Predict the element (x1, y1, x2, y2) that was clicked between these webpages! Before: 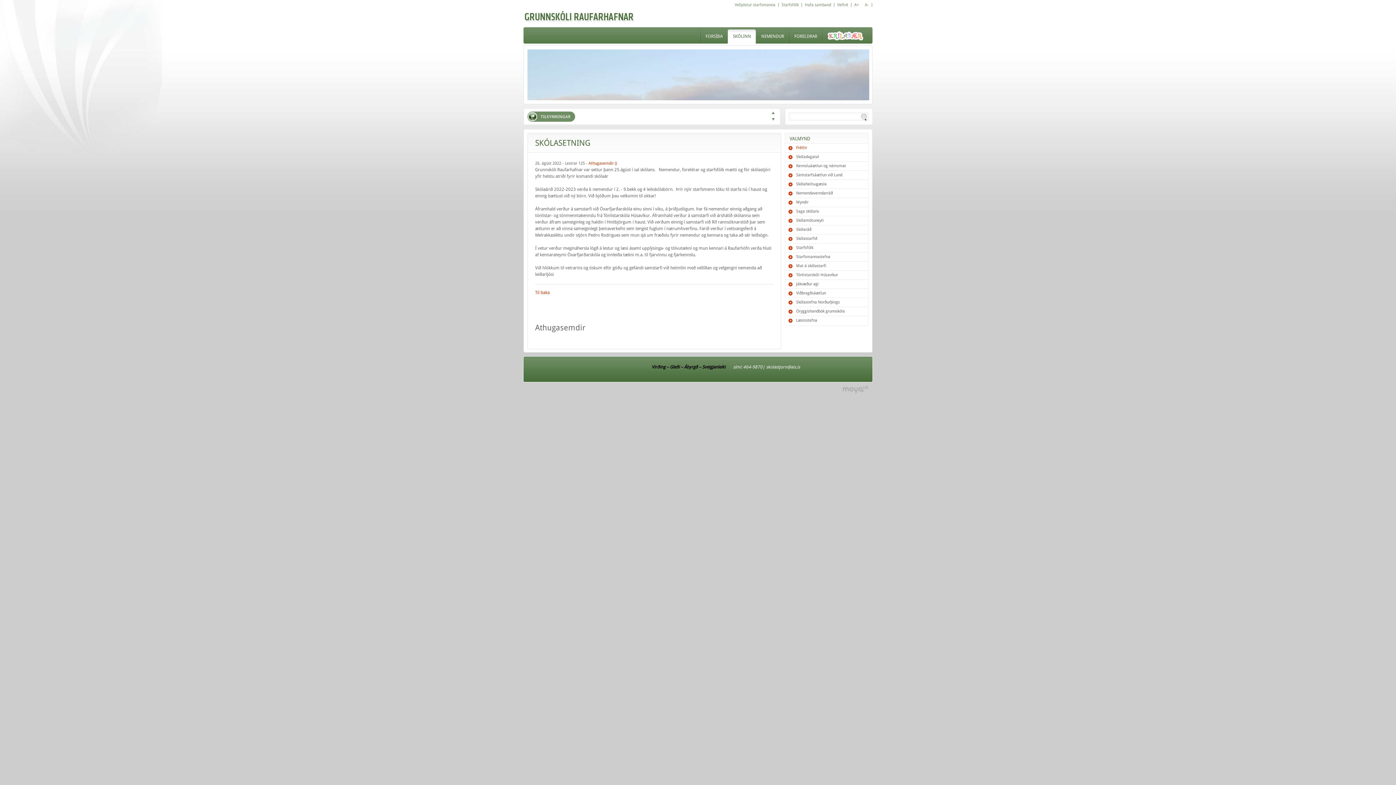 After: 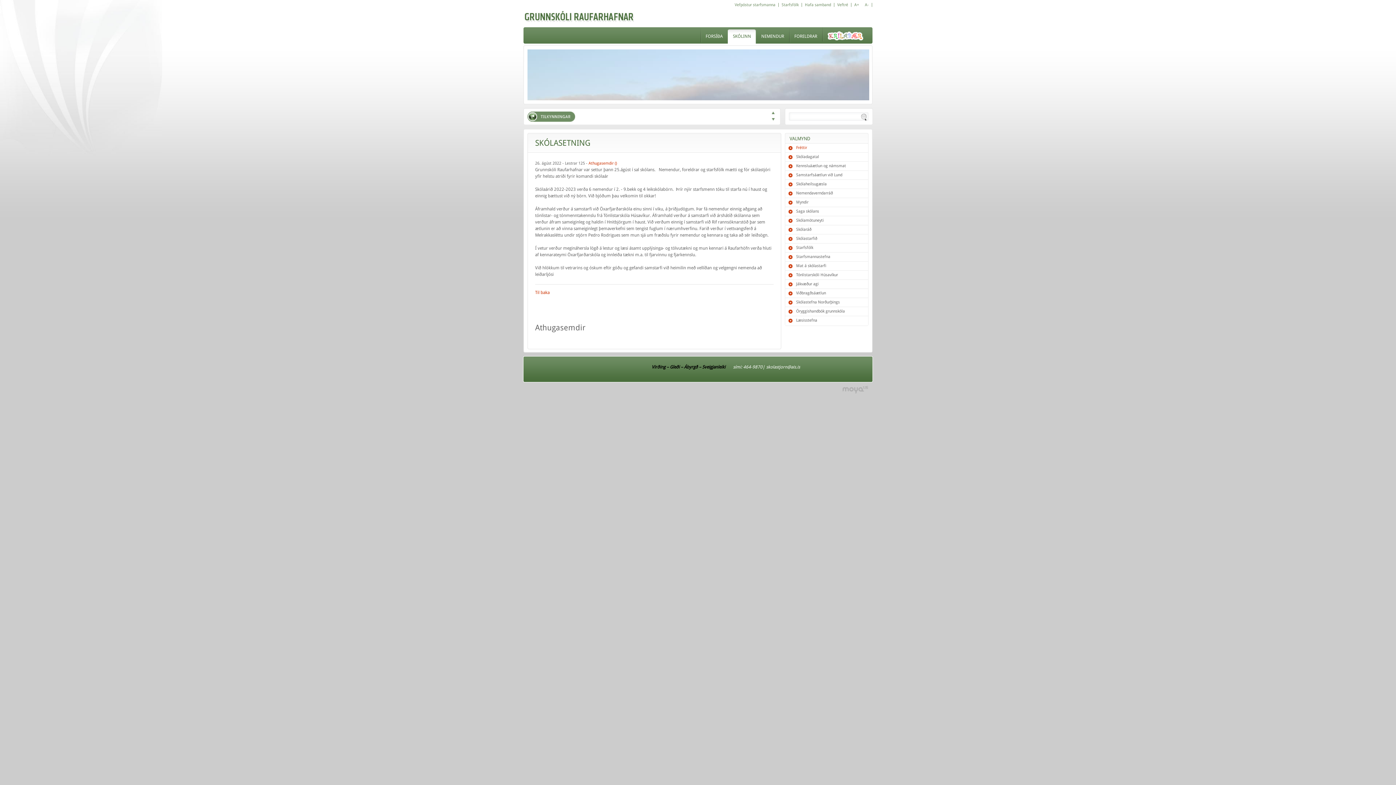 Action: bbox: (732, 2, 778, 6) label: Vefpóstur starfsmanna